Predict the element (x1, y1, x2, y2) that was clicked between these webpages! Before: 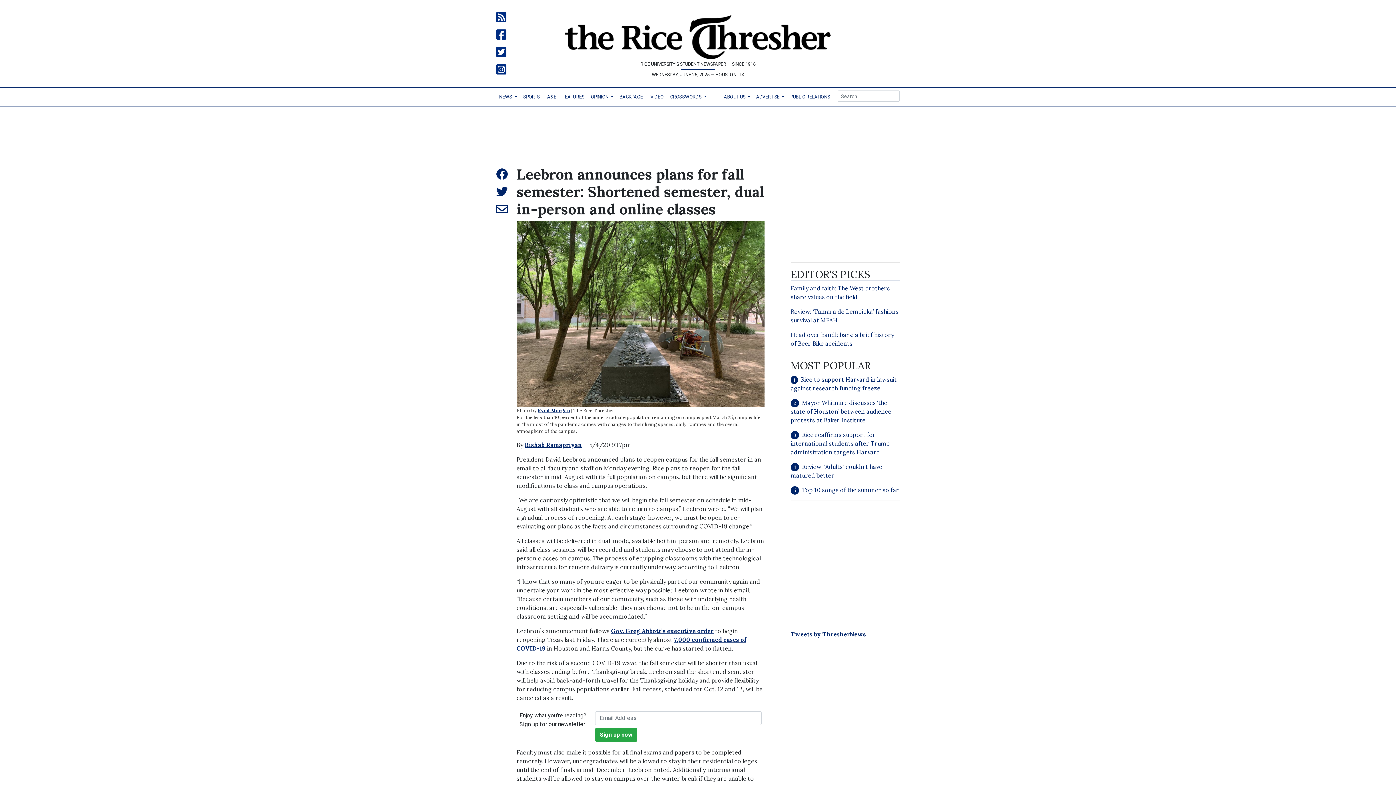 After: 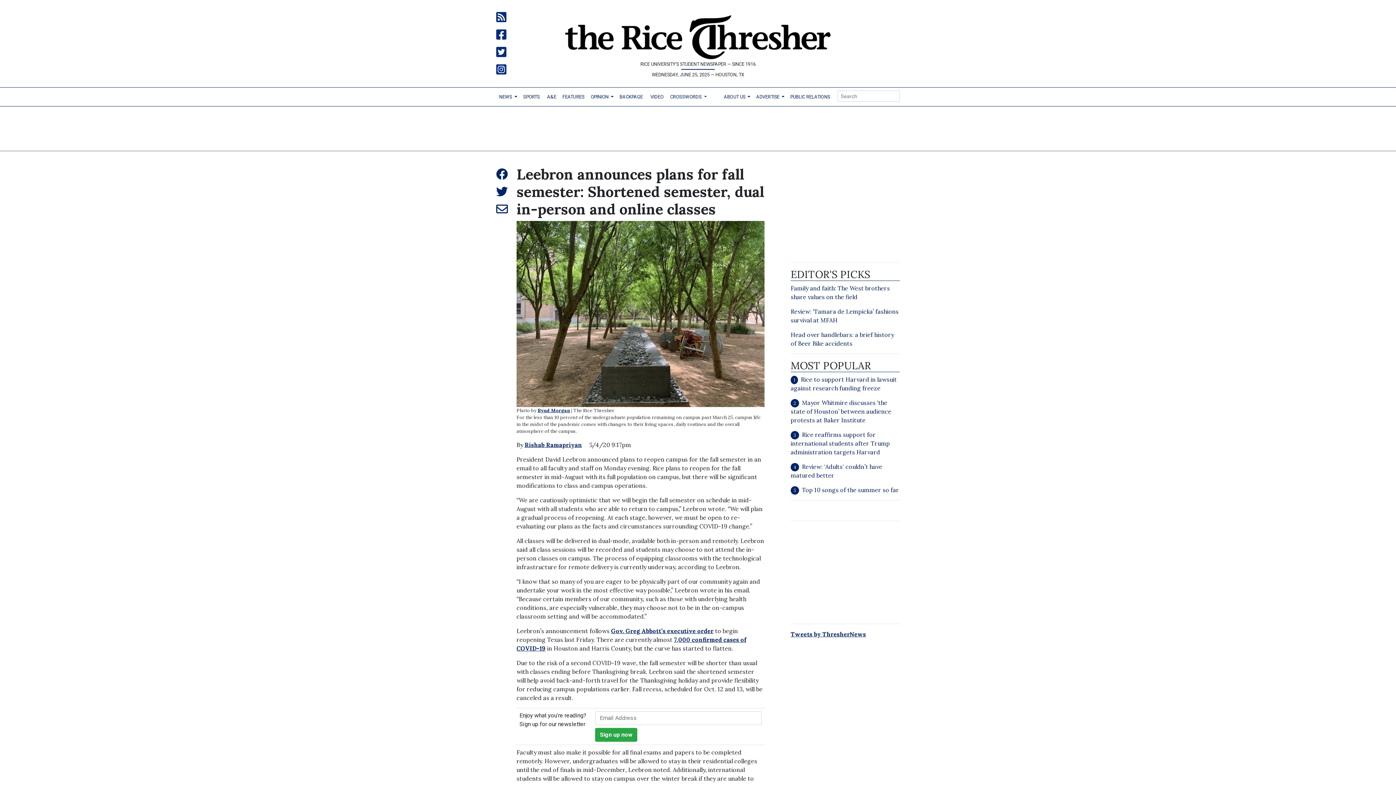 Action: bbox: (496, 165, 508, 183)